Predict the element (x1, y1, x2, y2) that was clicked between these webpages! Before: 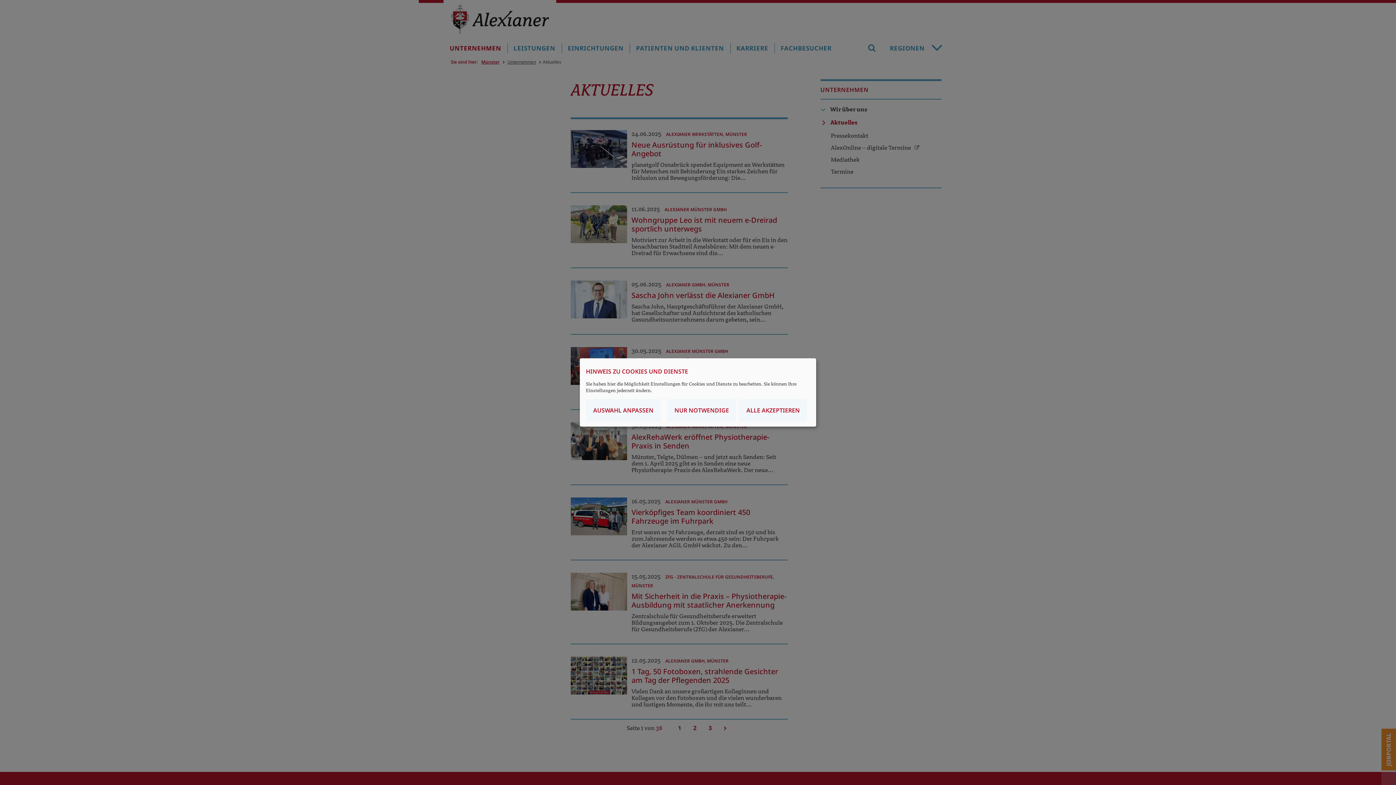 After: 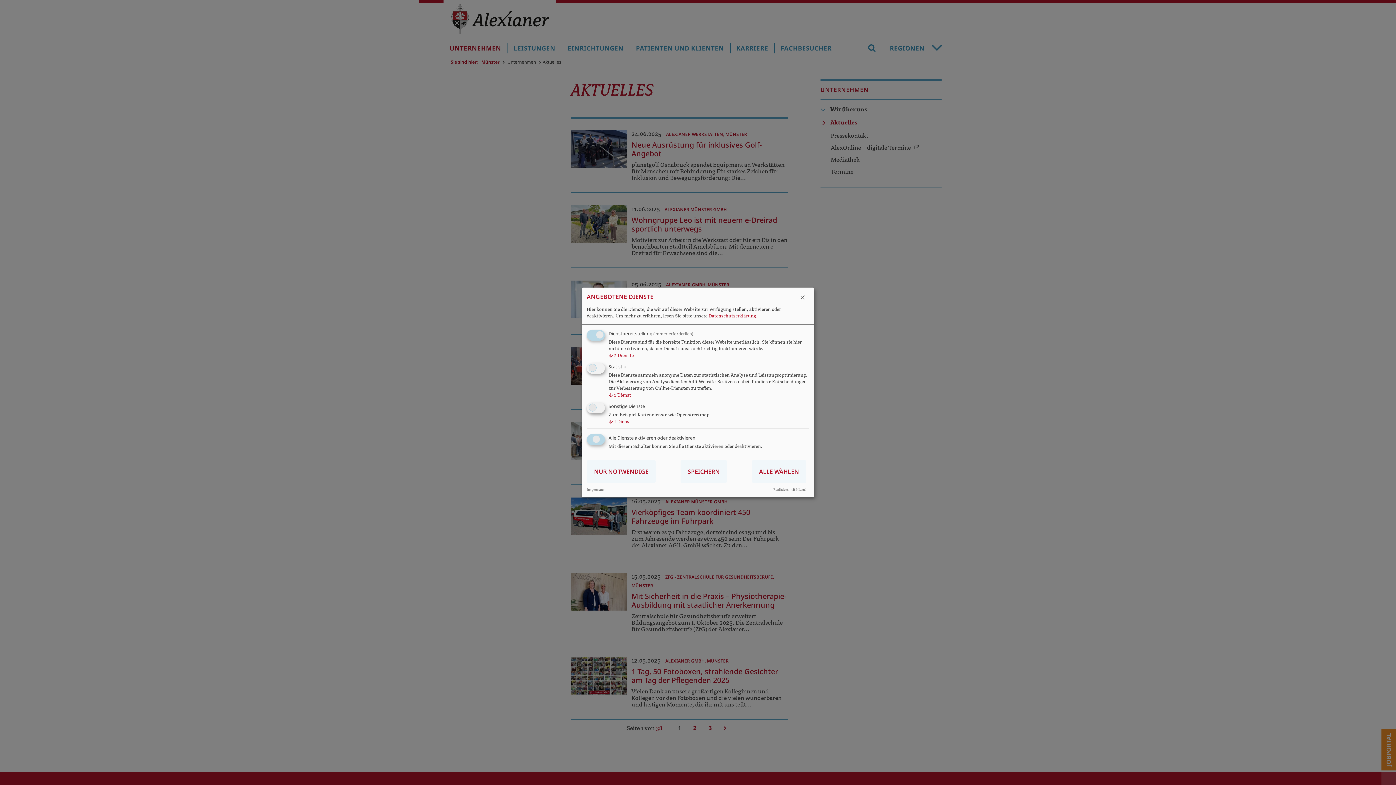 Action: bbox: (586, 399, 661, 421) label: AUSWAHL ANPASSEN